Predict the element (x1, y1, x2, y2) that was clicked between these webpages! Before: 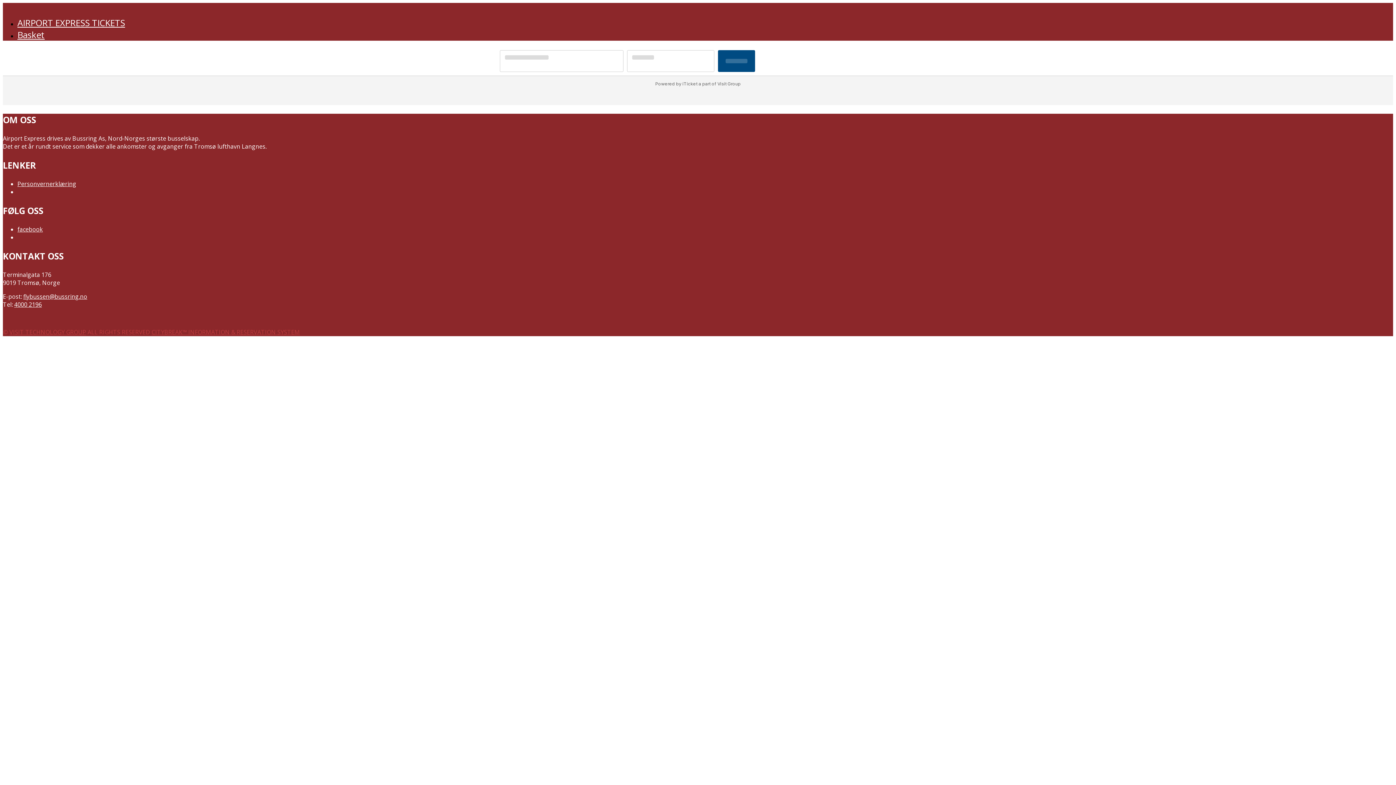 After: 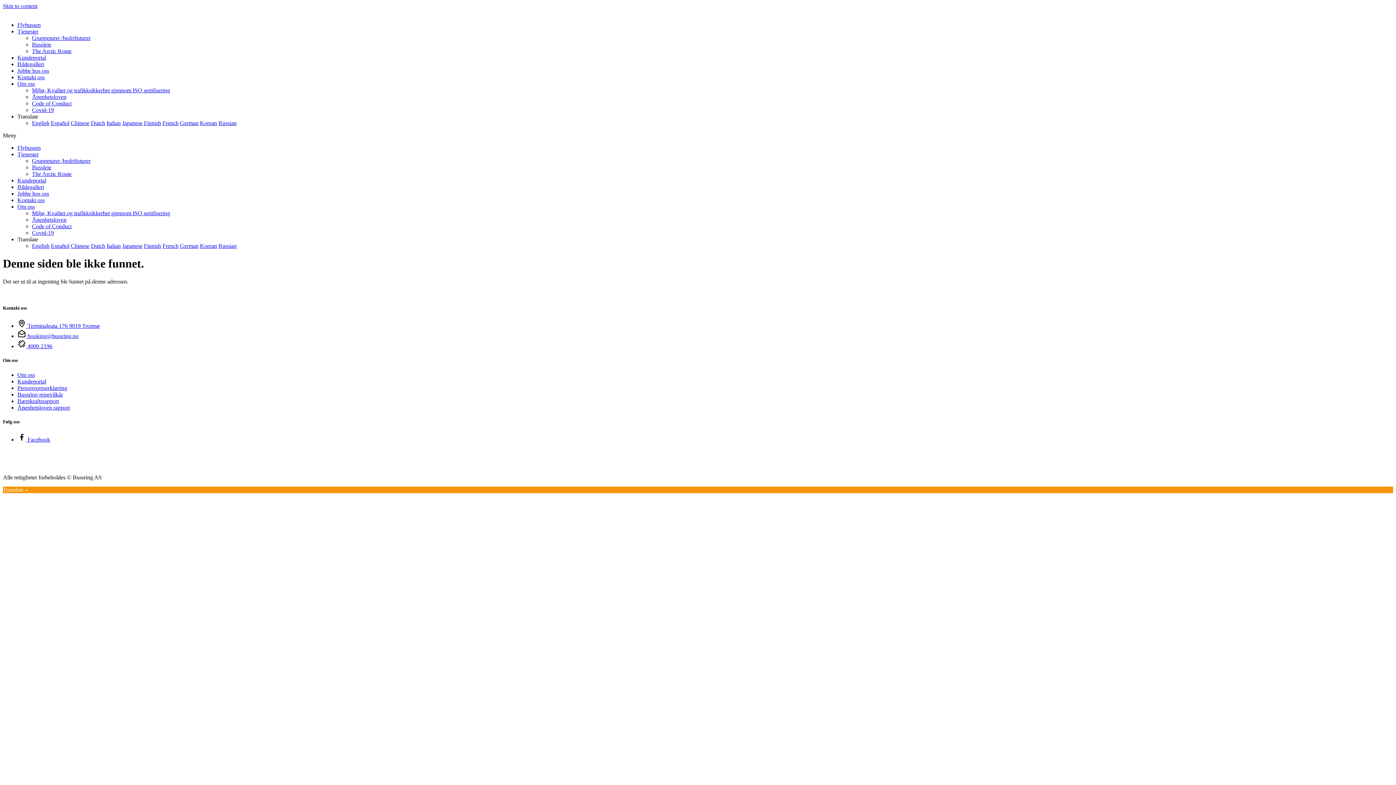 Action: bbox: (17, 180, 76, 188) label: Personvernerklæring